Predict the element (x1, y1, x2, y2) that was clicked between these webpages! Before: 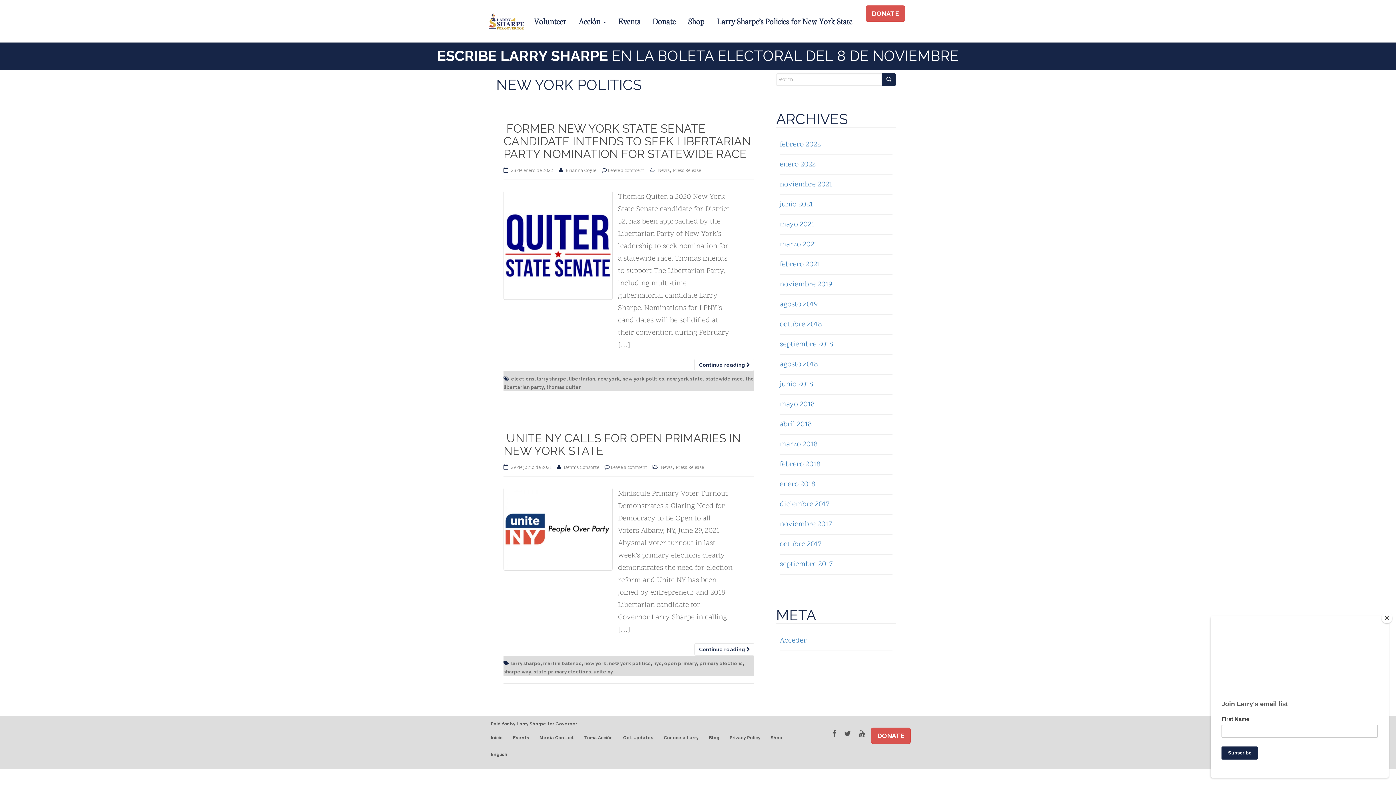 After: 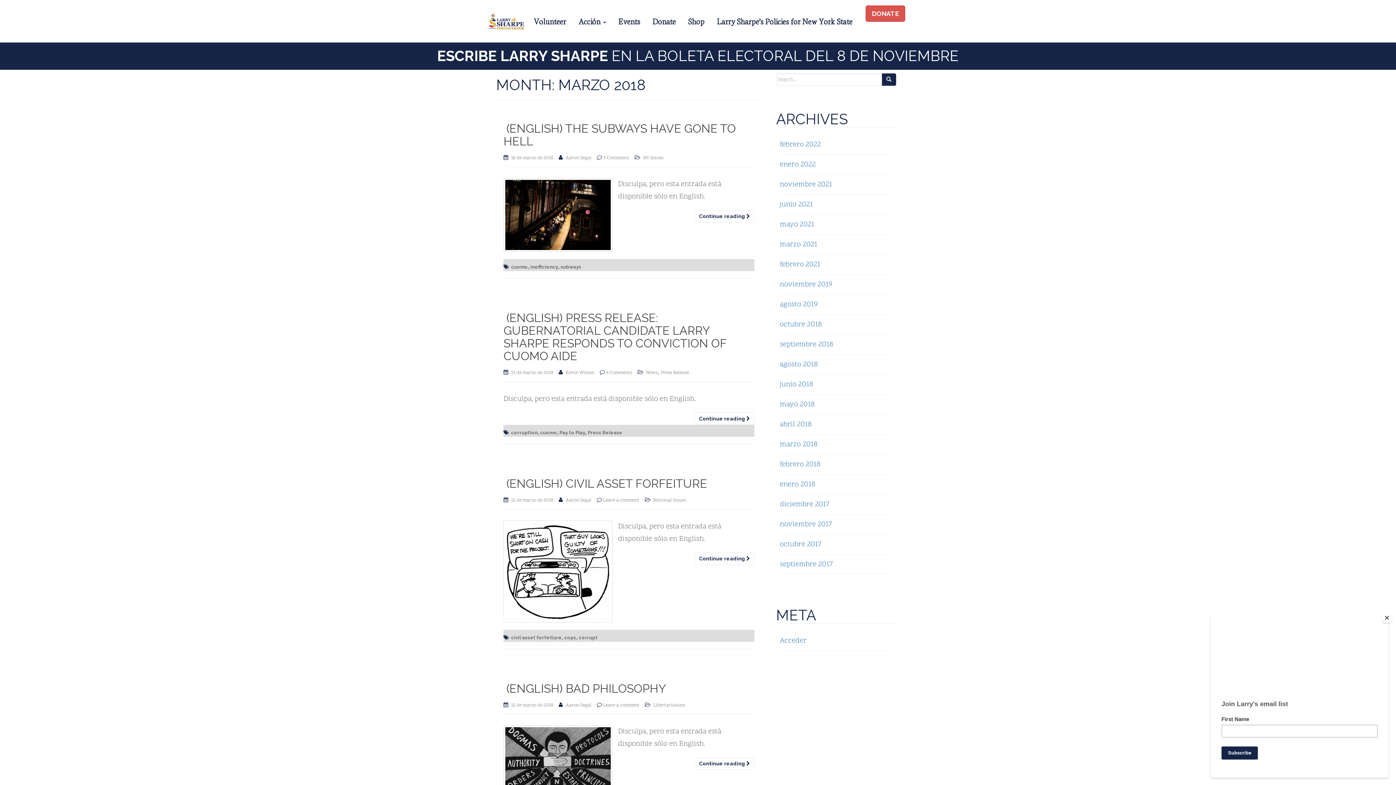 Action: label: marzo 2018 bbox: (780, 439, 817, 449)